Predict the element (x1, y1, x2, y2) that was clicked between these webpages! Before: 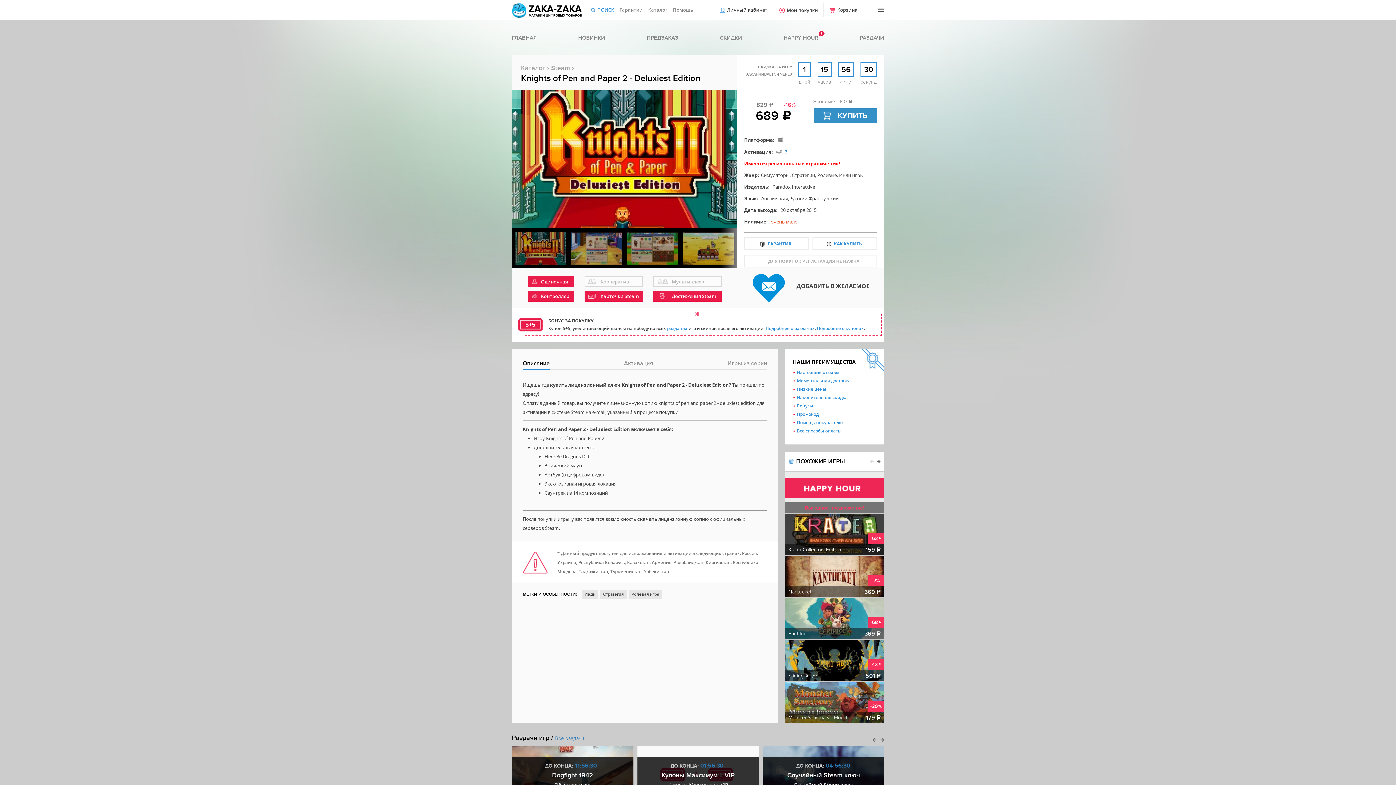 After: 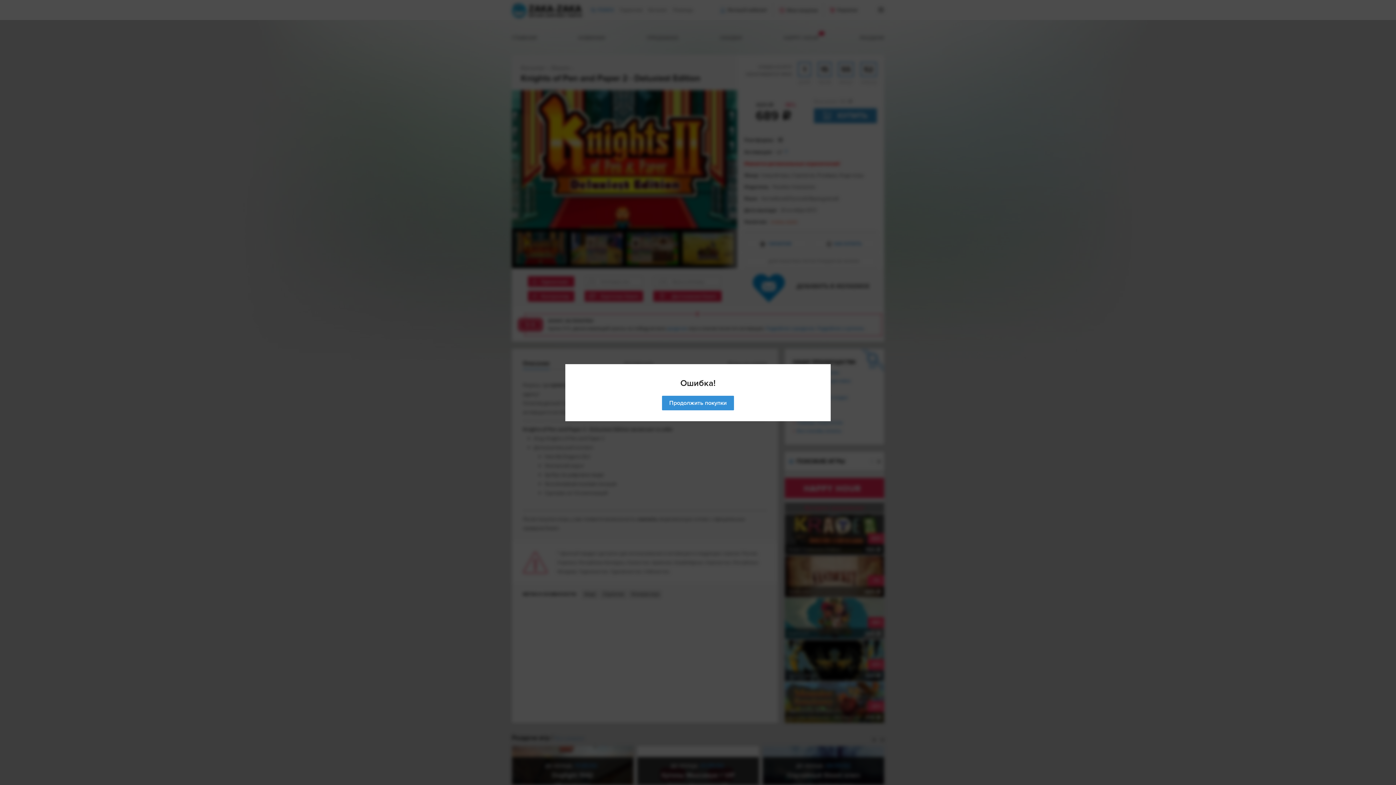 Action: bbox: (814, 108, 877, 123) label: КУПИТЬ